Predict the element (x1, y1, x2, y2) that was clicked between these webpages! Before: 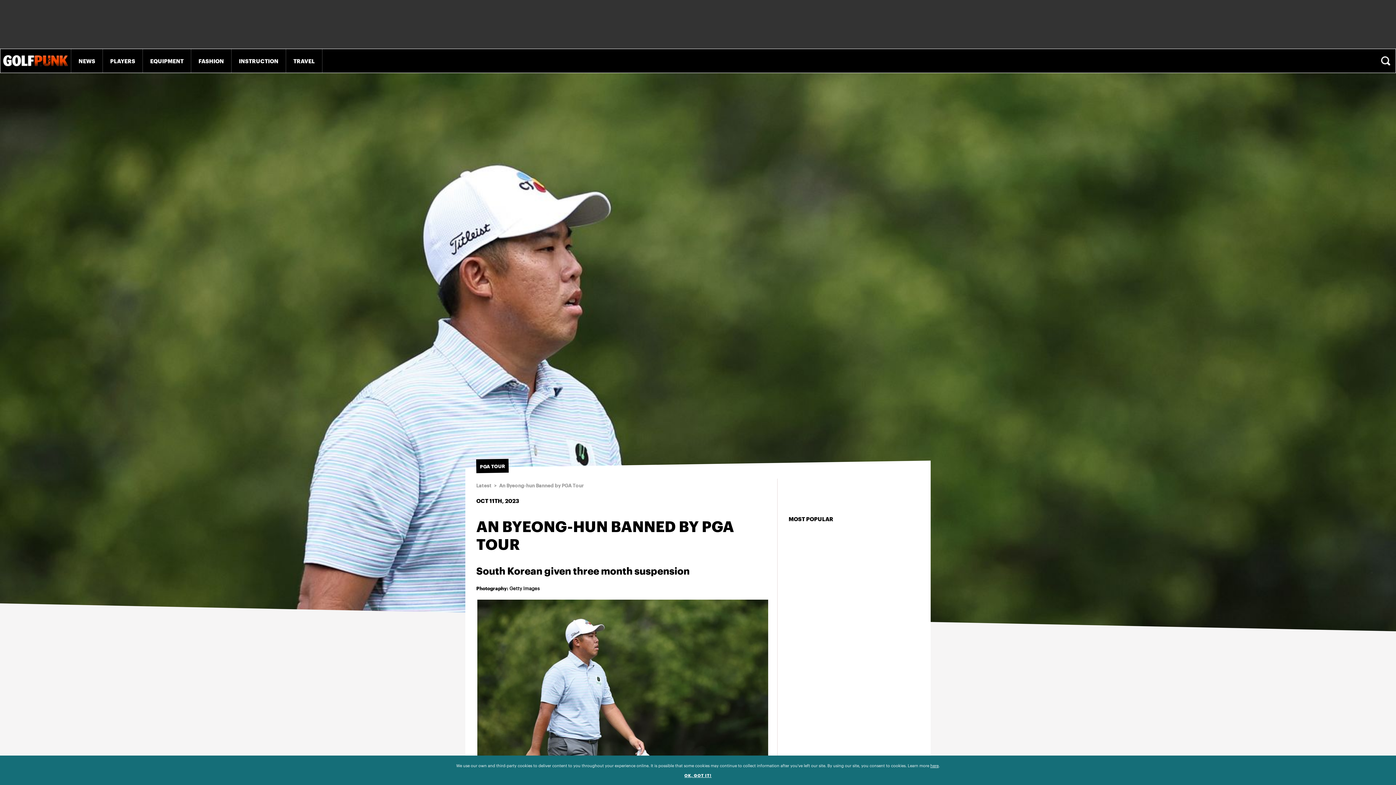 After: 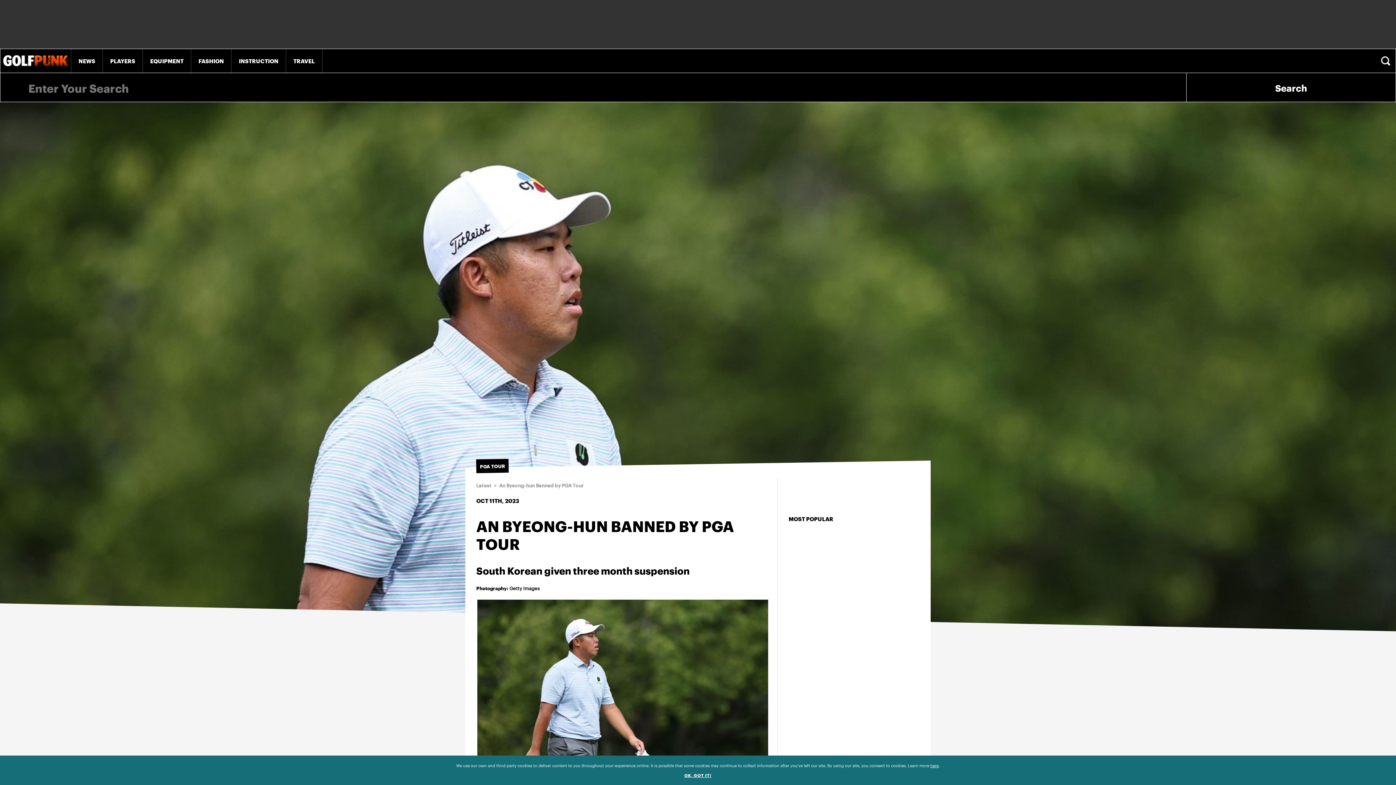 Action: bbox: (1381, 56, 1392, 65) label: SEARCH